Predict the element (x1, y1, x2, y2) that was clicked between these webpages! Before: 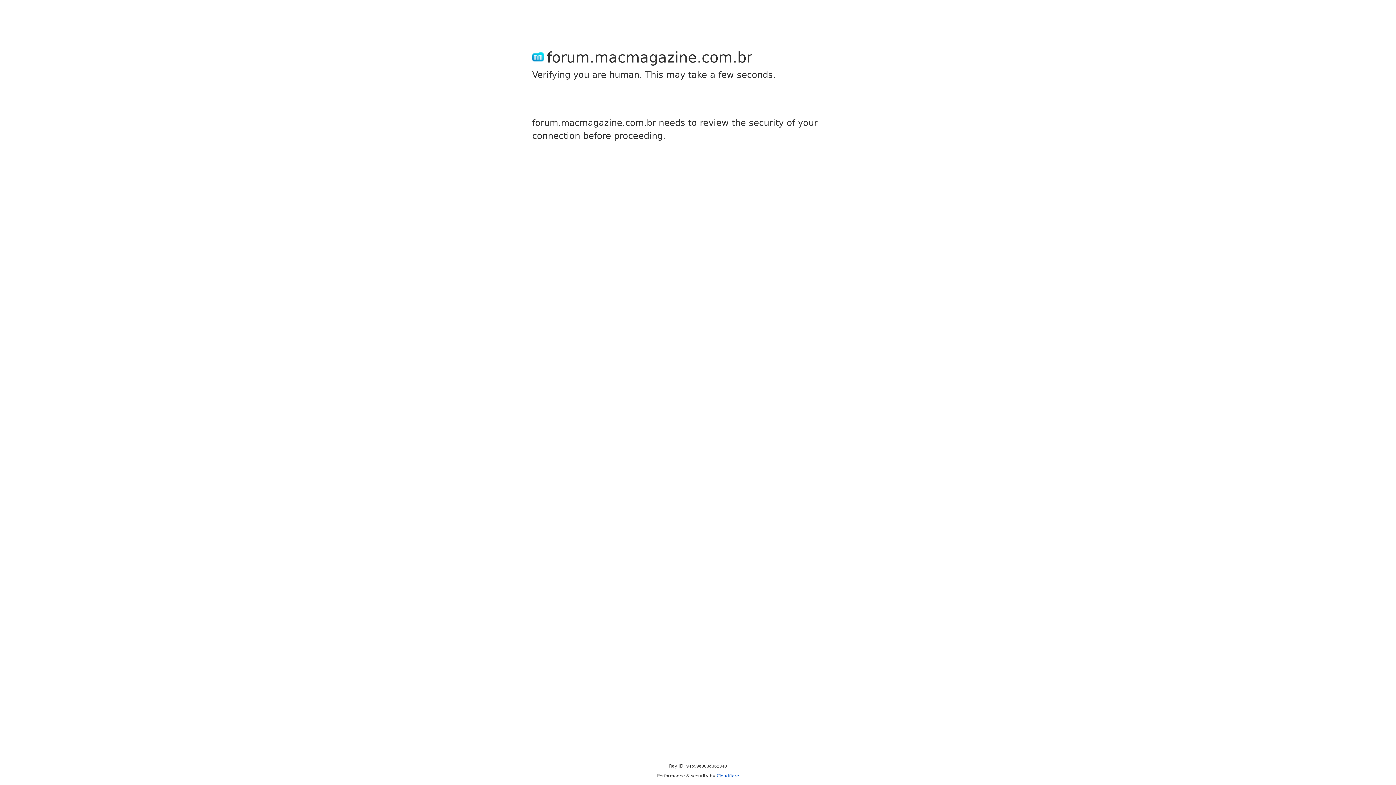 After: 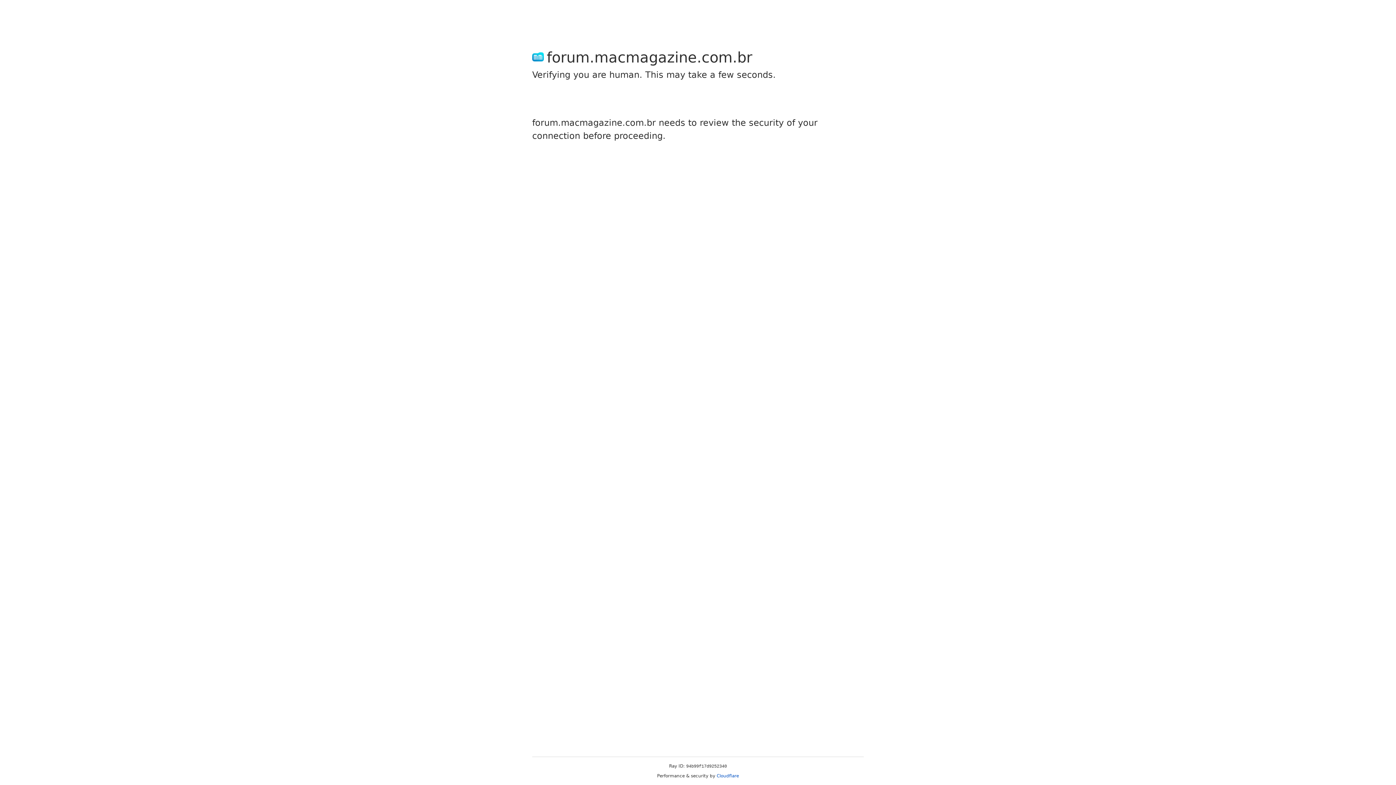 Action: bbox: (716, 773, 739, 778) label: Cloudflare